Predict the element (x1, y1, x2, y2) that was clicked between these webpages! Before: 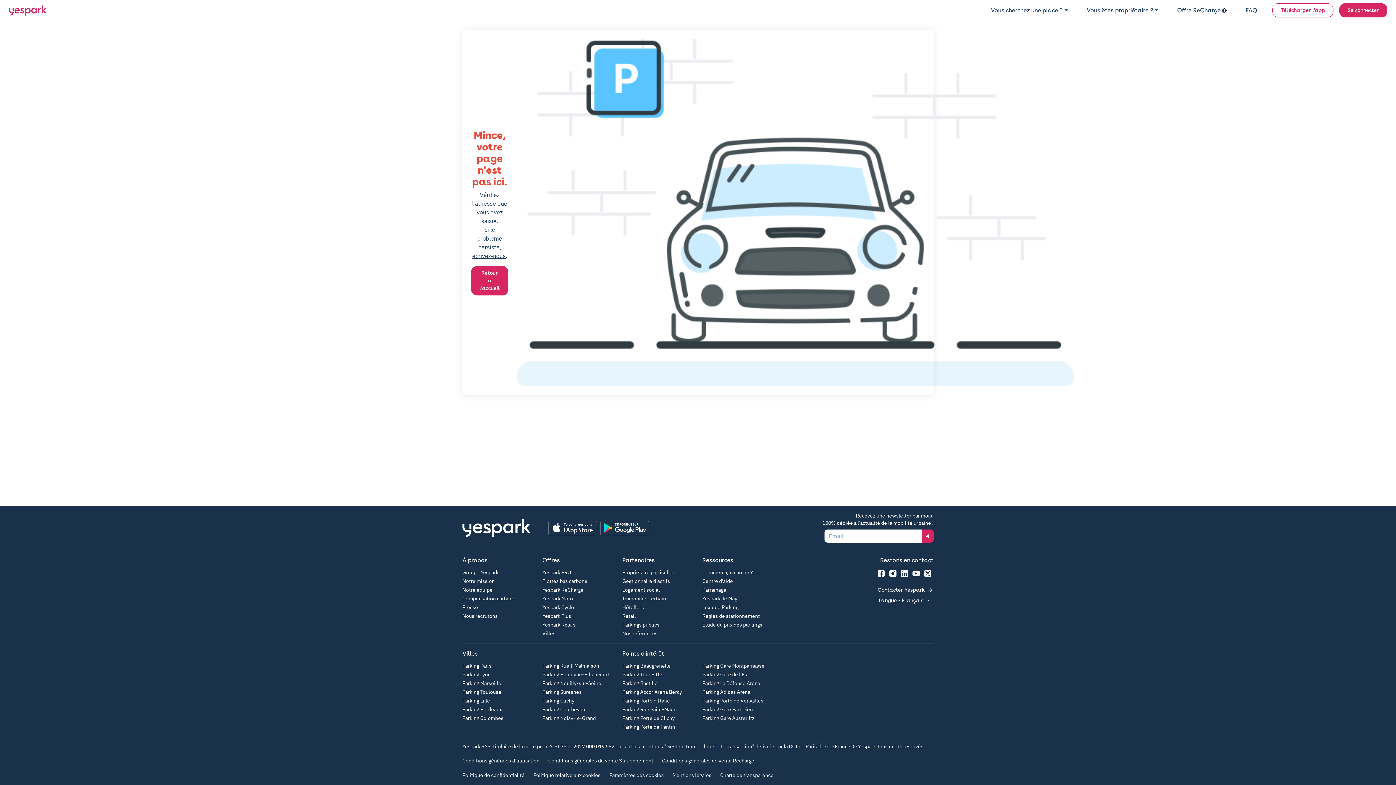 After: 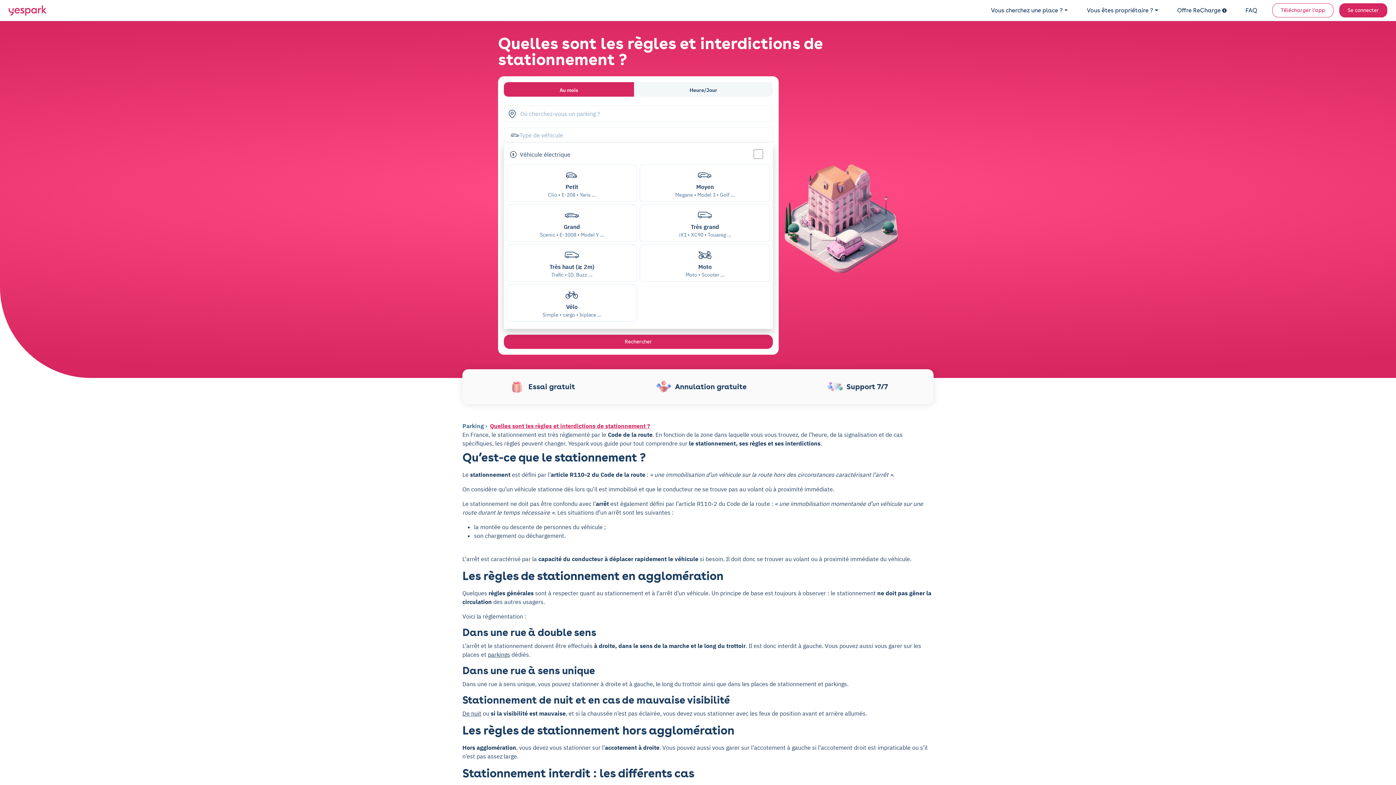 Action: label: Règles de stationnement bbox: (702, 613, 760, 619)